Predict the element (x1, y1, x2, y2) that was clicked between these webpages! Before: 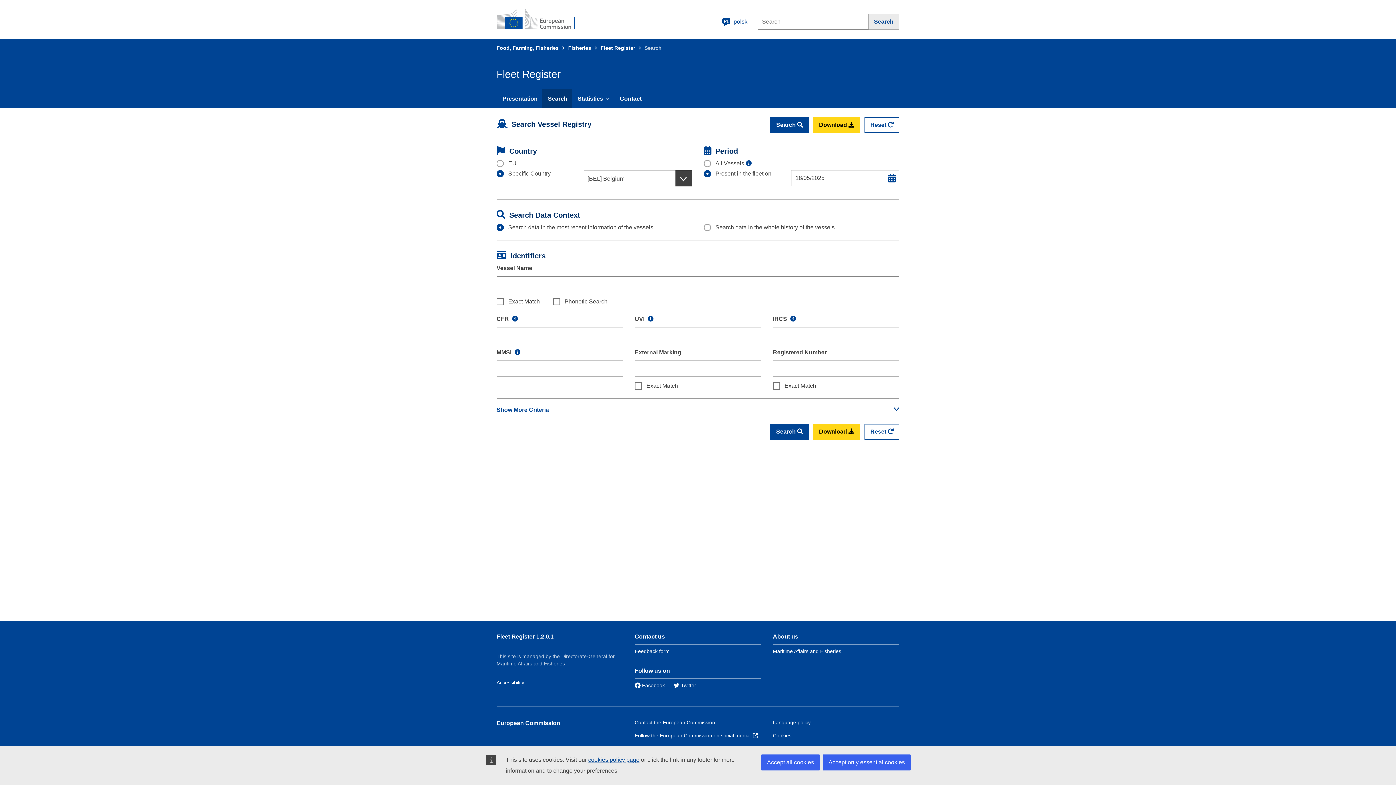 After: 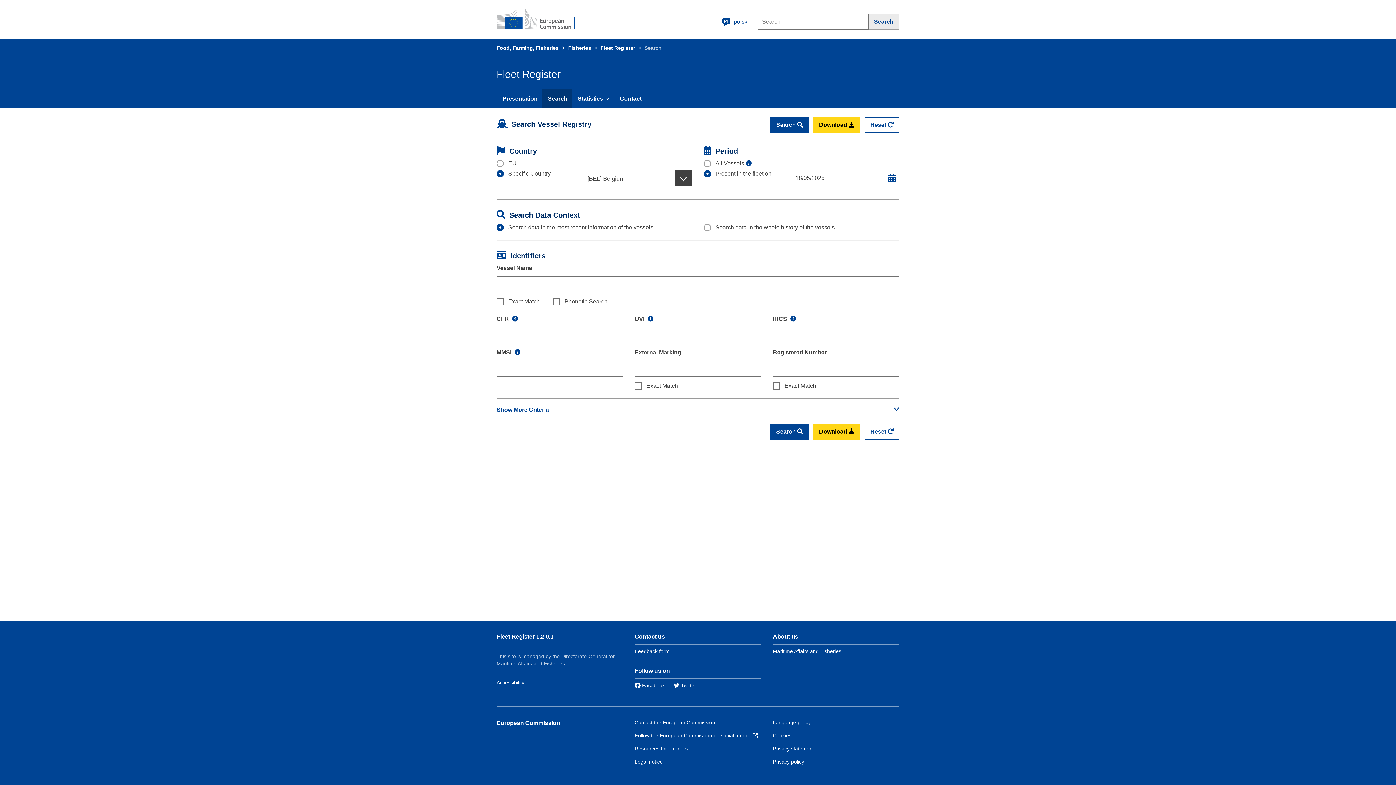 Action: bbox: (761, 754, 820, 770) label: Accept all cookies